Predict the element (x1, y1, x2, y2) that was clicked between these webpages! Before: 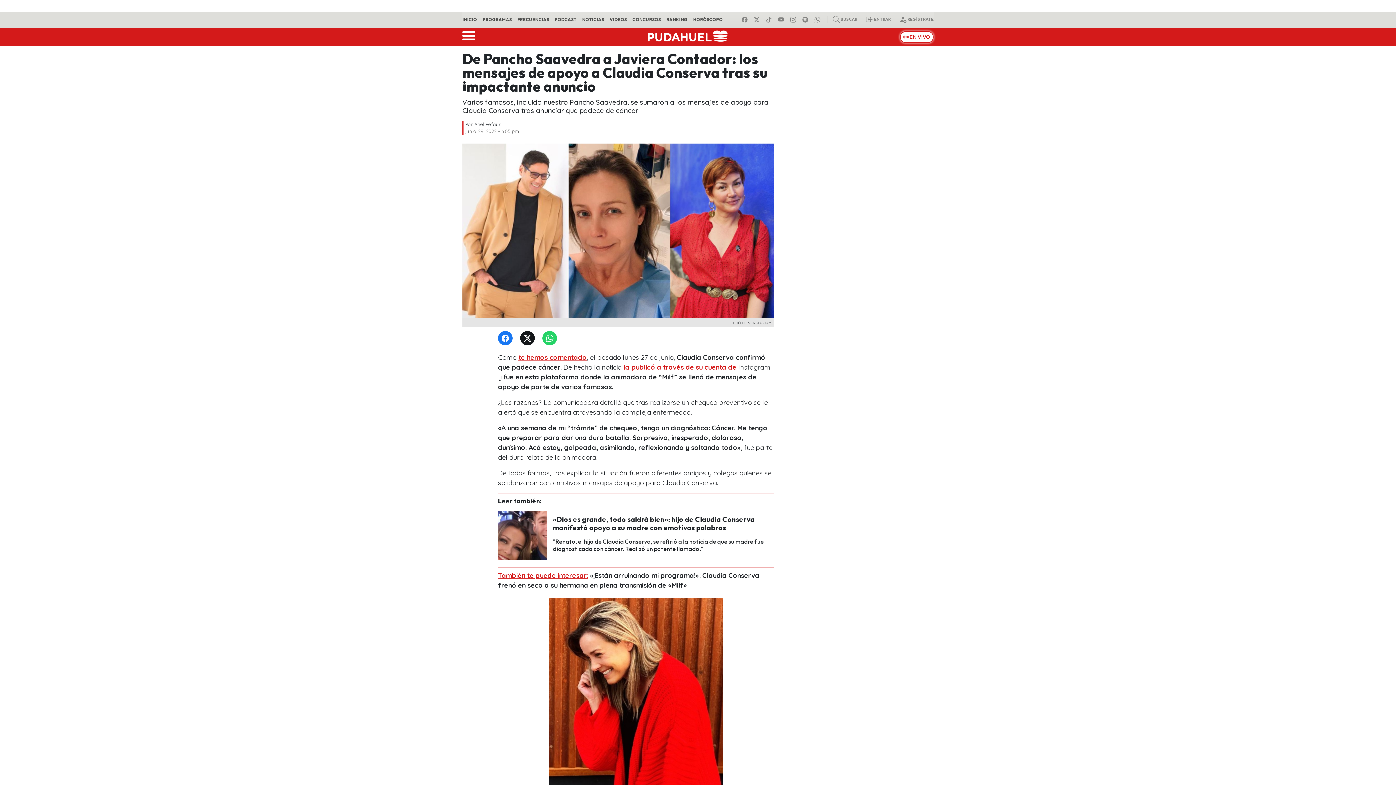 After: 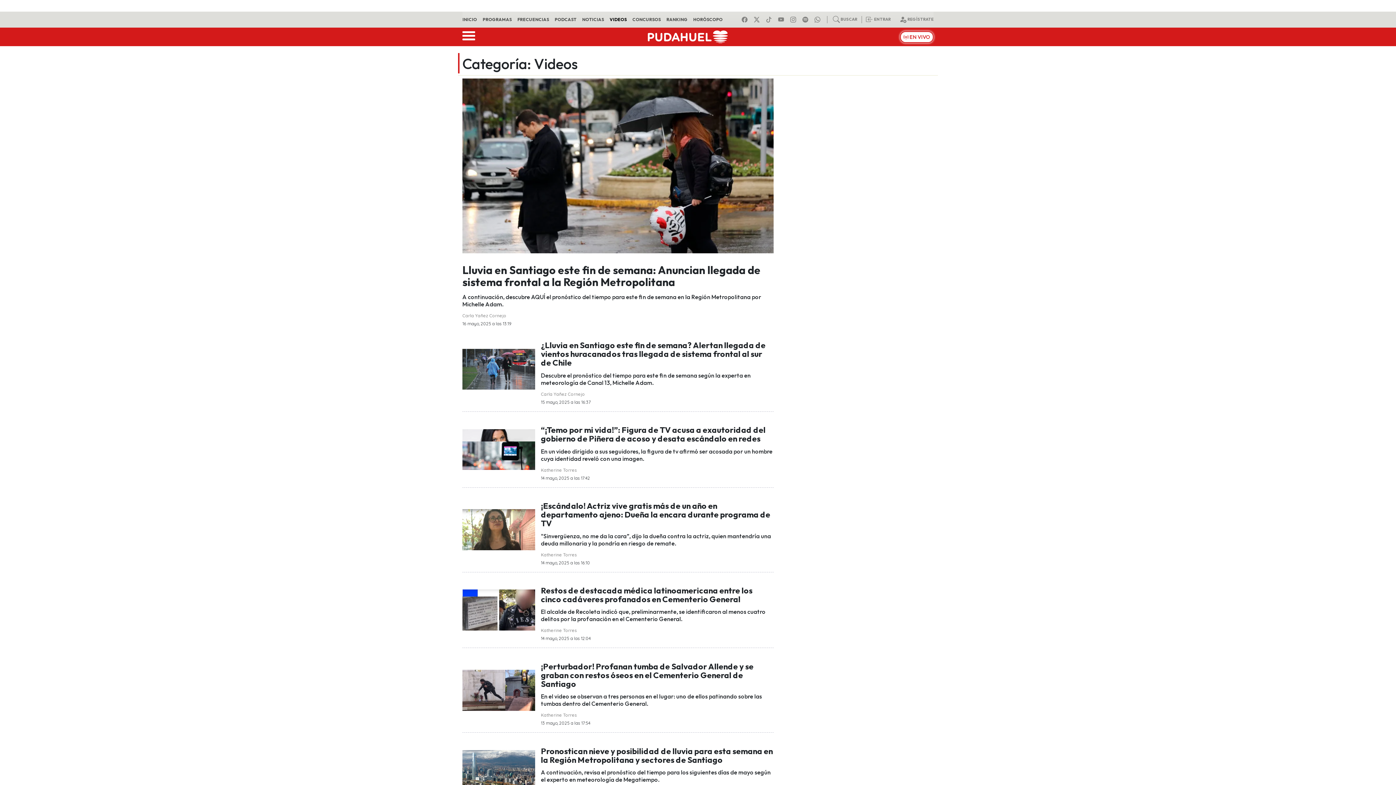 Action: bbox: (609, 16, 632, 22) label: VIDEOS